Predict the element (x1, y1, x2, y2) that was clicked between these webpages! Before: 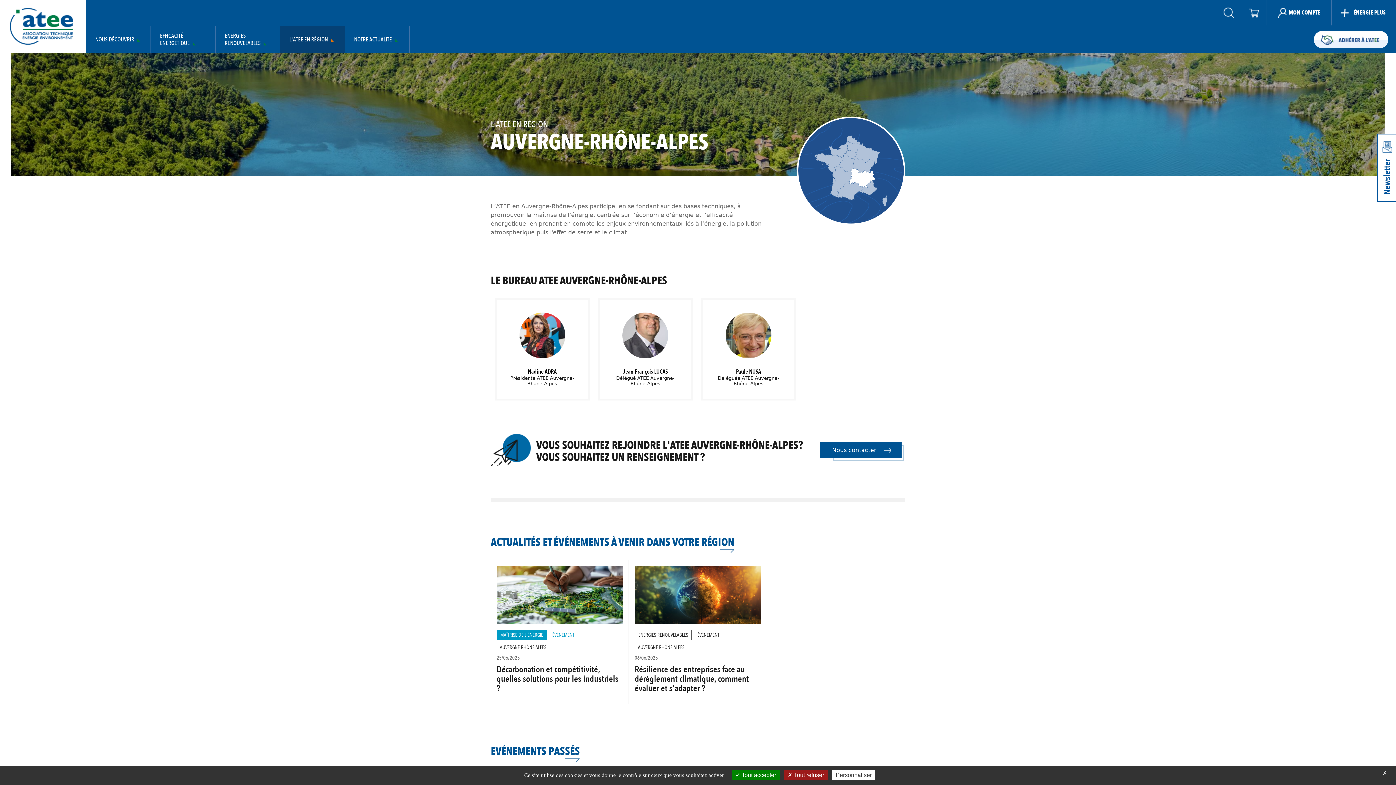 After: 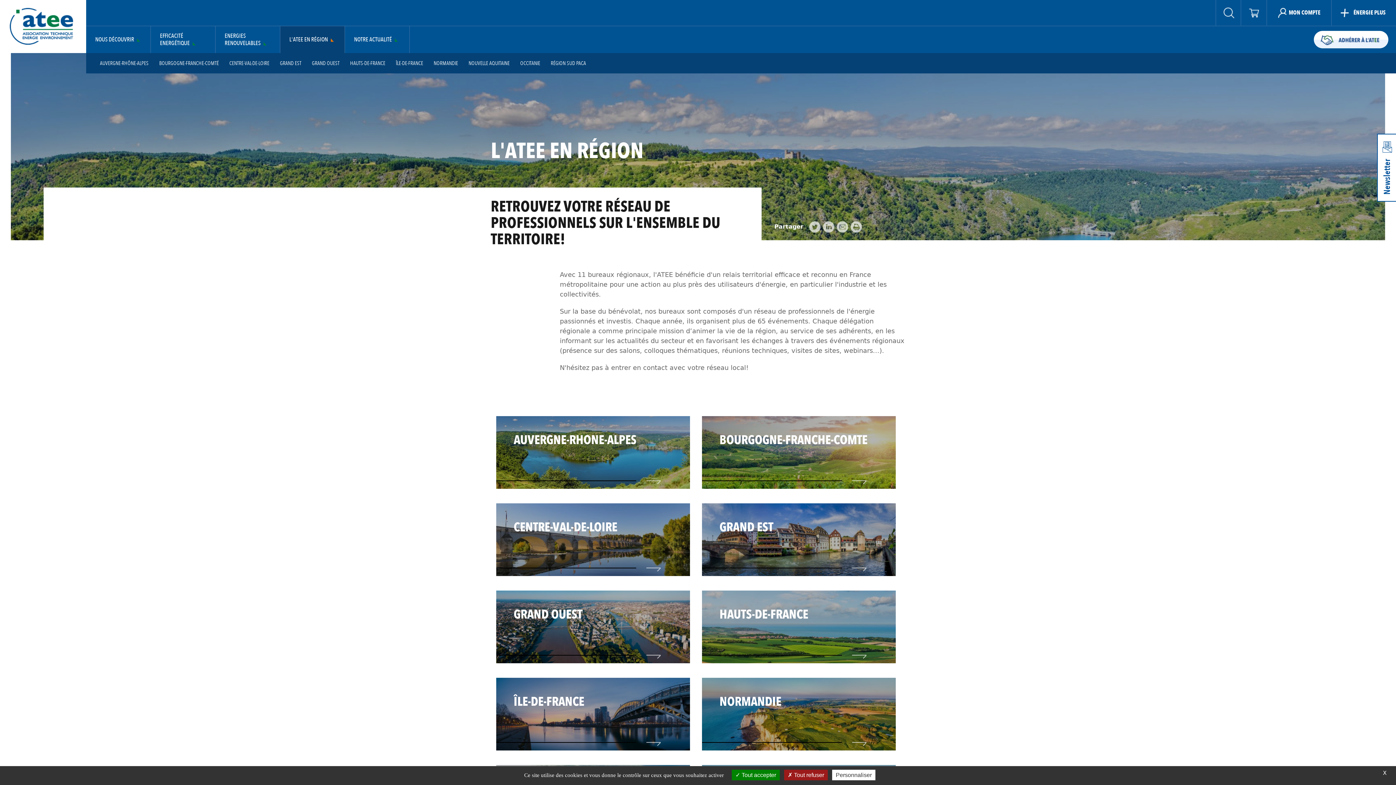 Action: bbox: (289, 36, 333, 43) label: L'ATEE EN RÉGION